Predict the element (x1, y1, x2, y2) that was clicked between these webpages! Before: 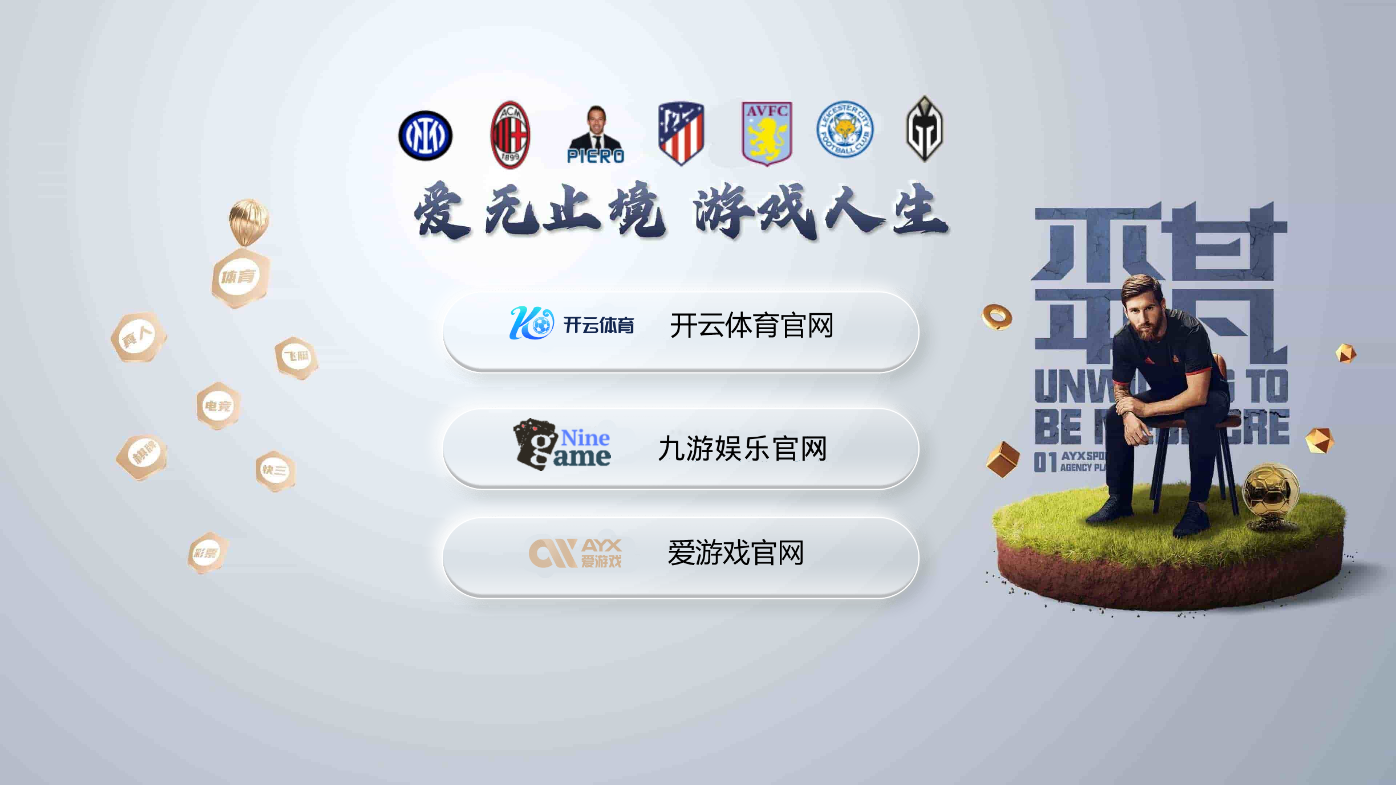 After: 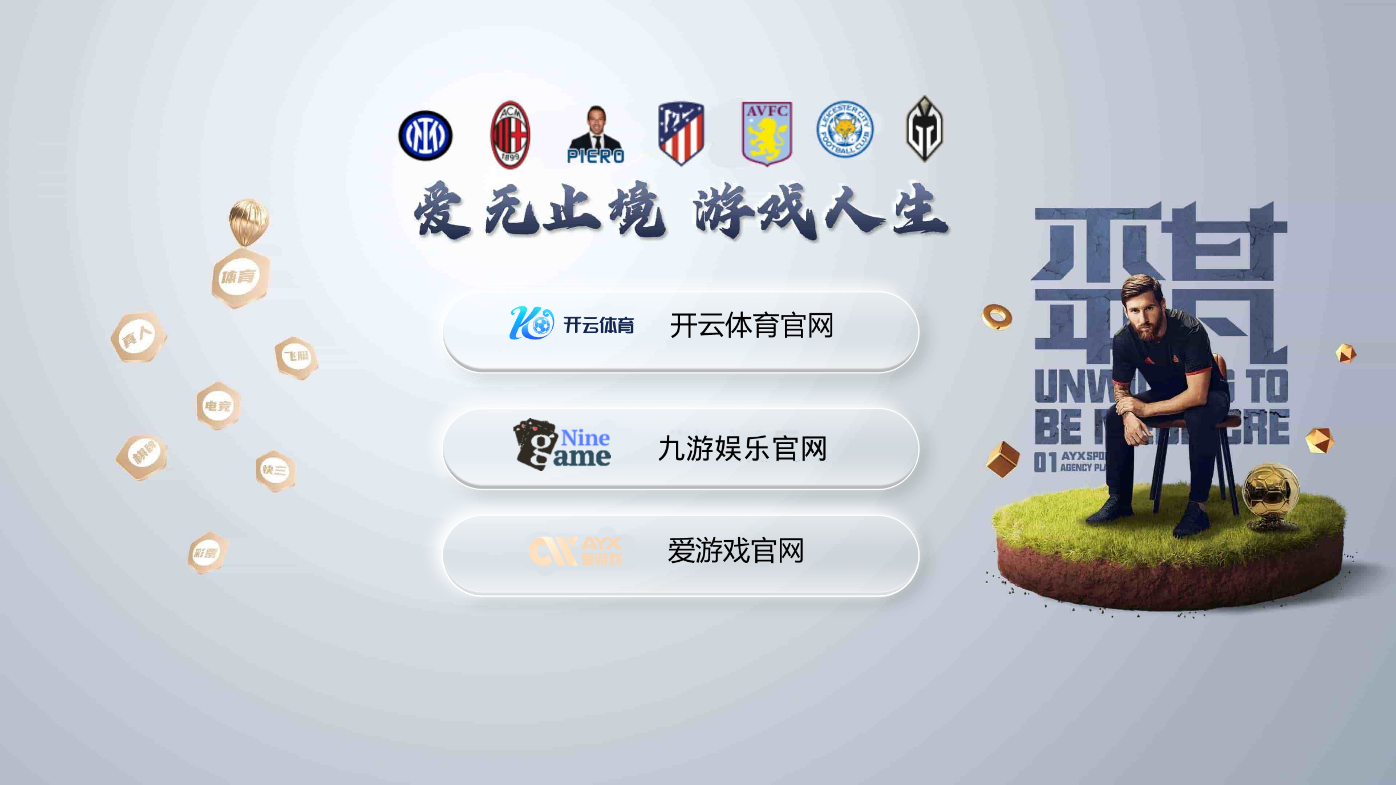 Action: bbox: (418, 495, 768, 622)